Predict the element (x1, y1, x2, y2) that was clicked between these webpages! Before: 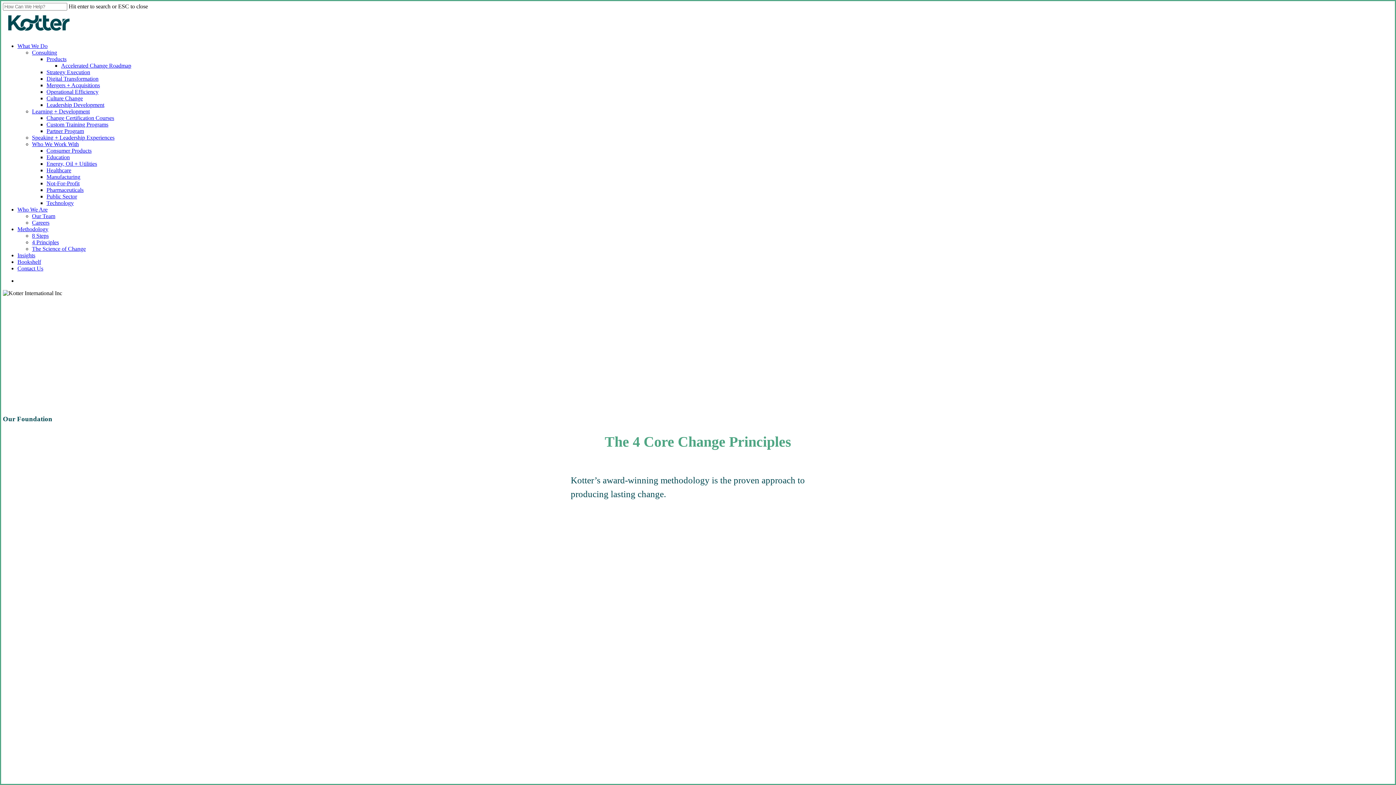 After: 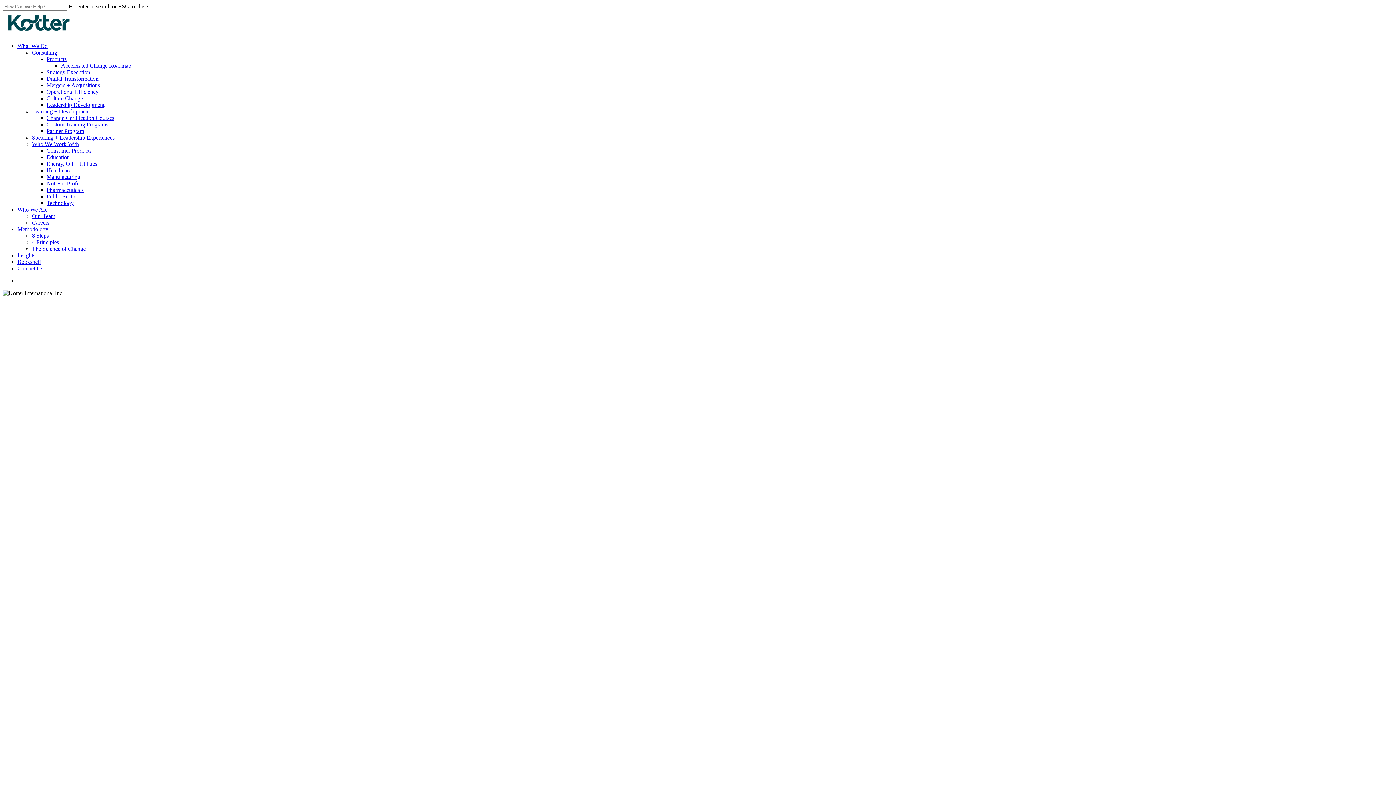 Action: label: Who We Are bbox: (17, 206, 47, 212)